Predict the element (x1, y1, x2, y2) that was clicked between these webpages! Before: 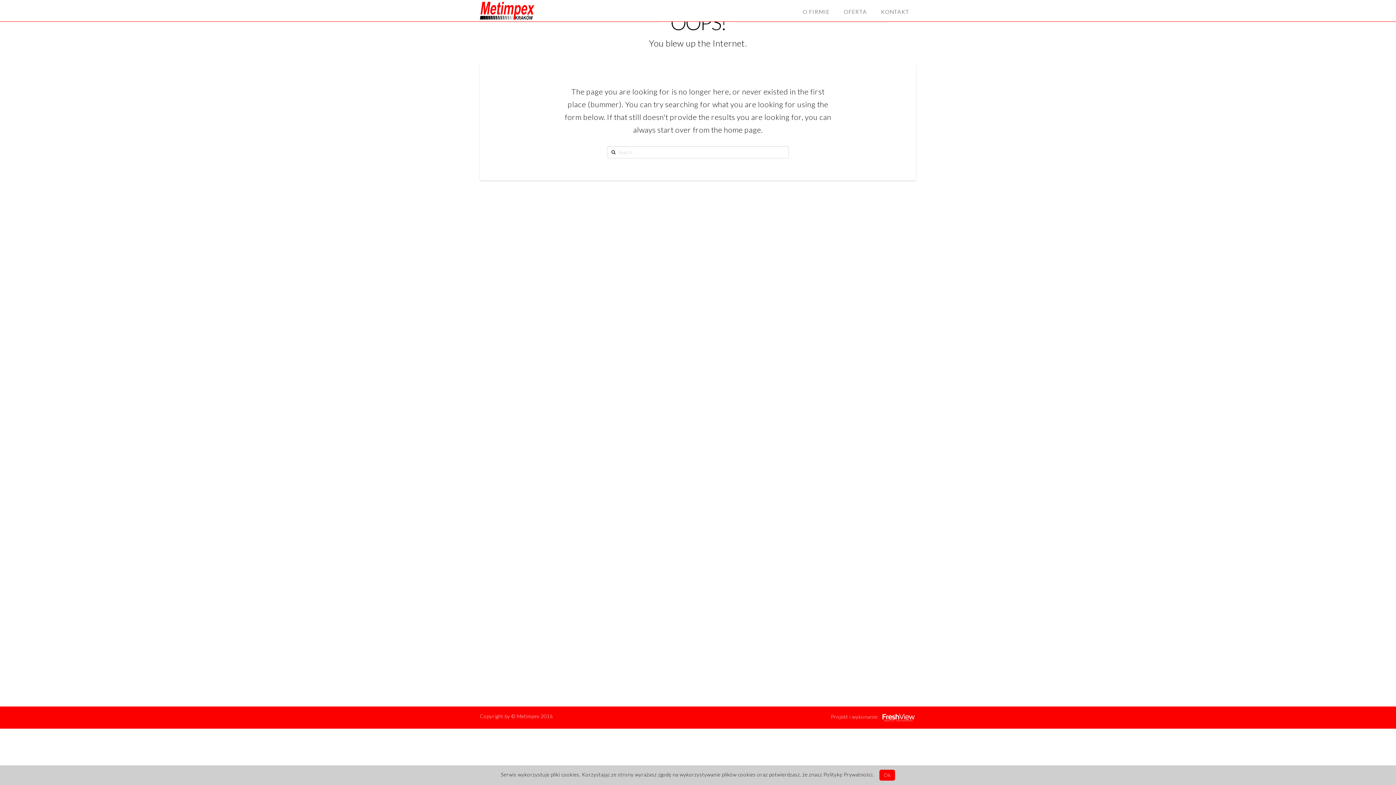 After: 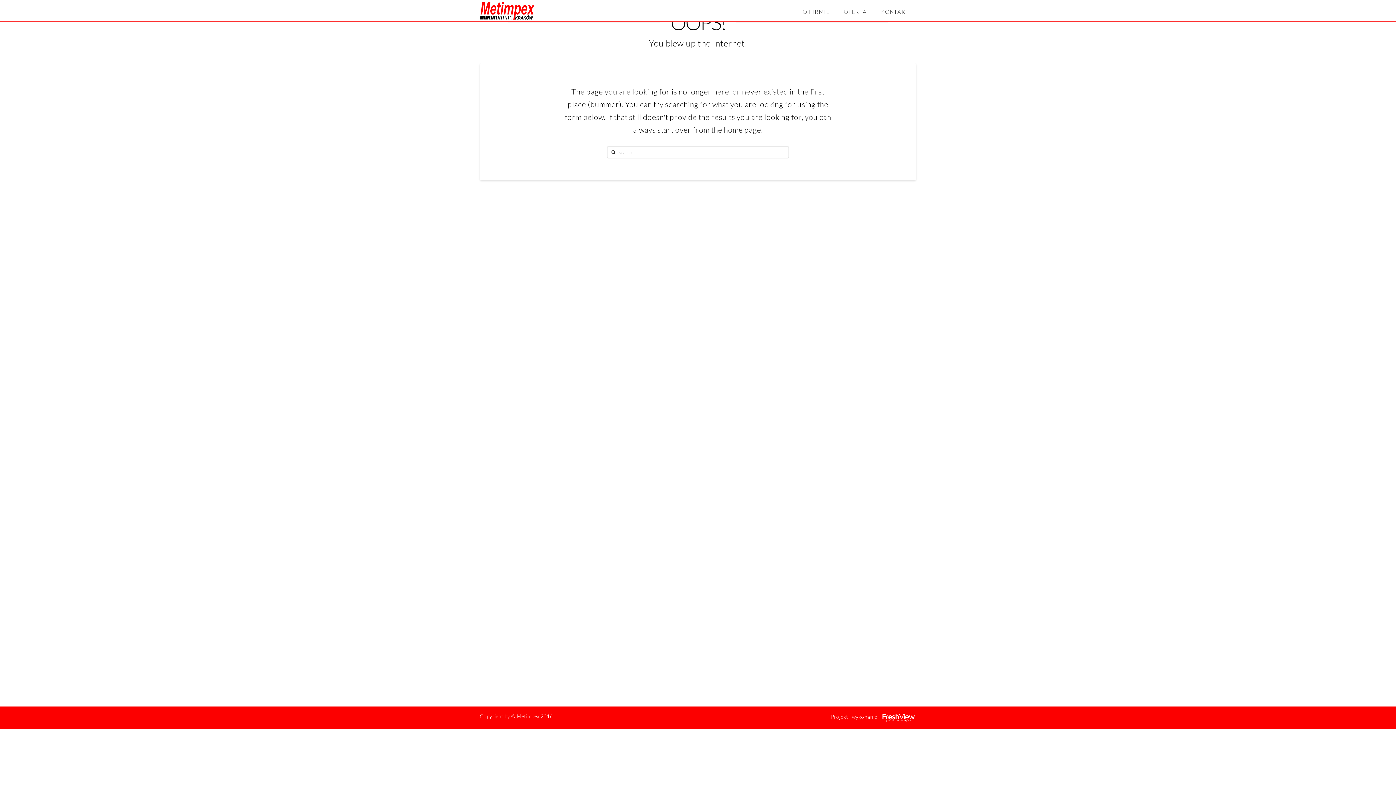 Action: bbox: (879, 770, 895, 781) label: Ok